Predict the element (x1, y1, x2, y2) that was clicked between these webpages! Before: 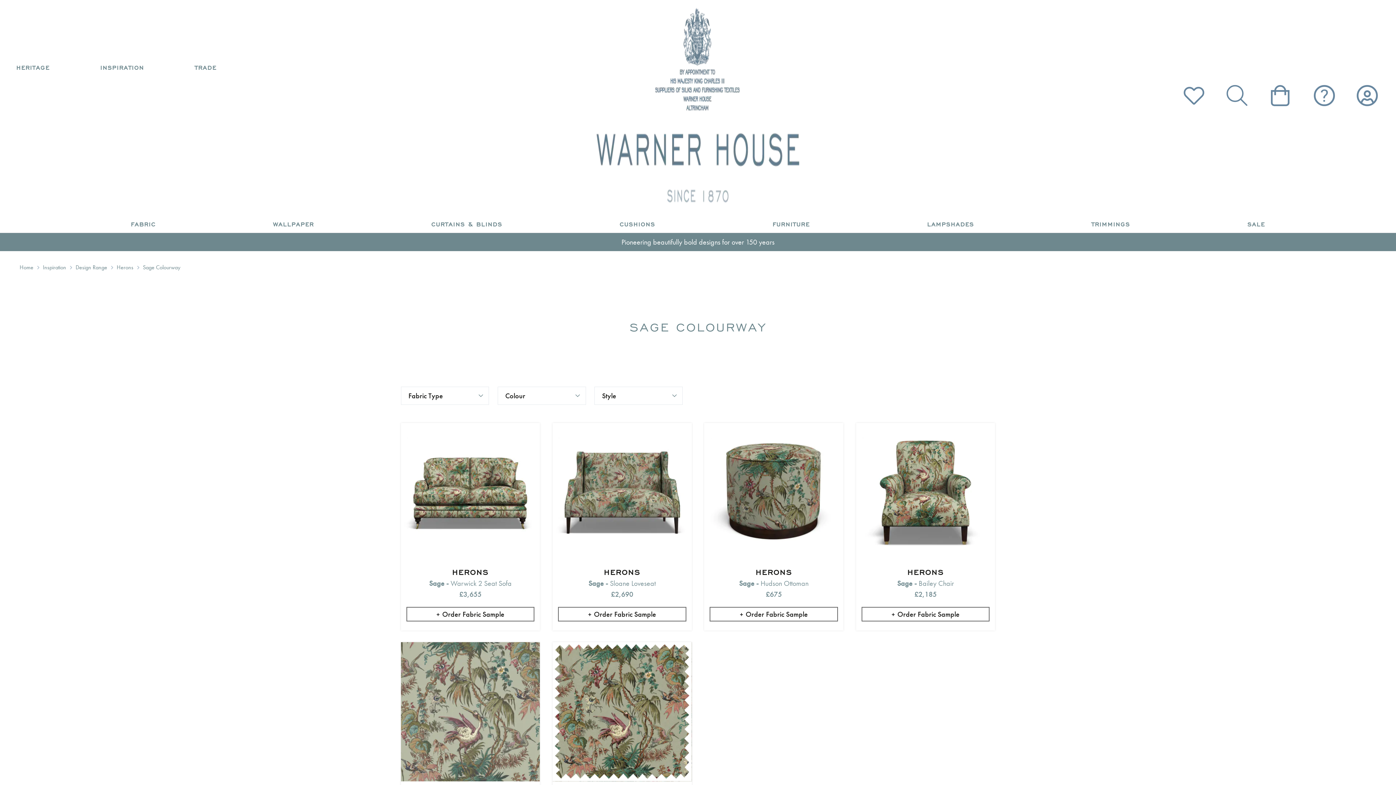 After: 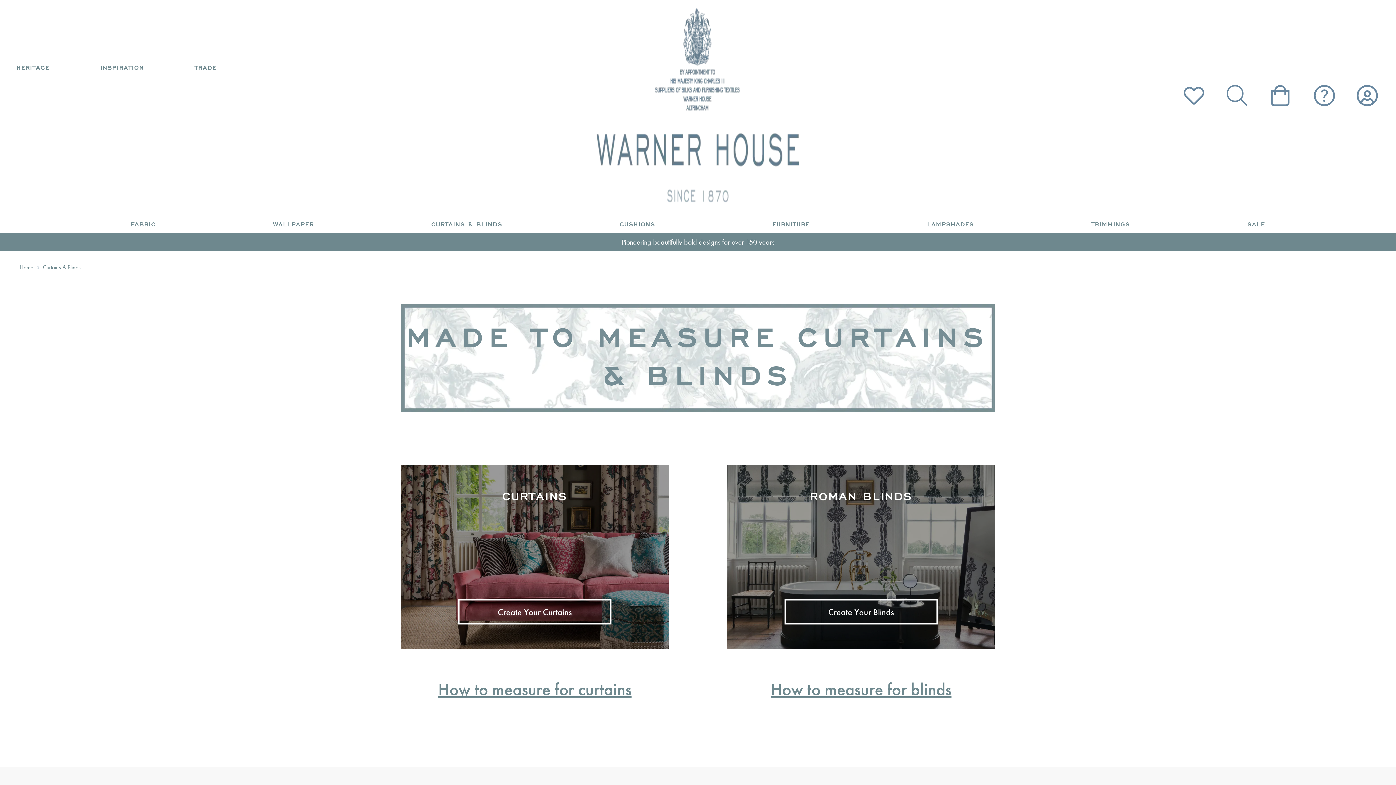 Action: label: CURTAINS & BLINDS bbox: (431, 215, 502, 232)